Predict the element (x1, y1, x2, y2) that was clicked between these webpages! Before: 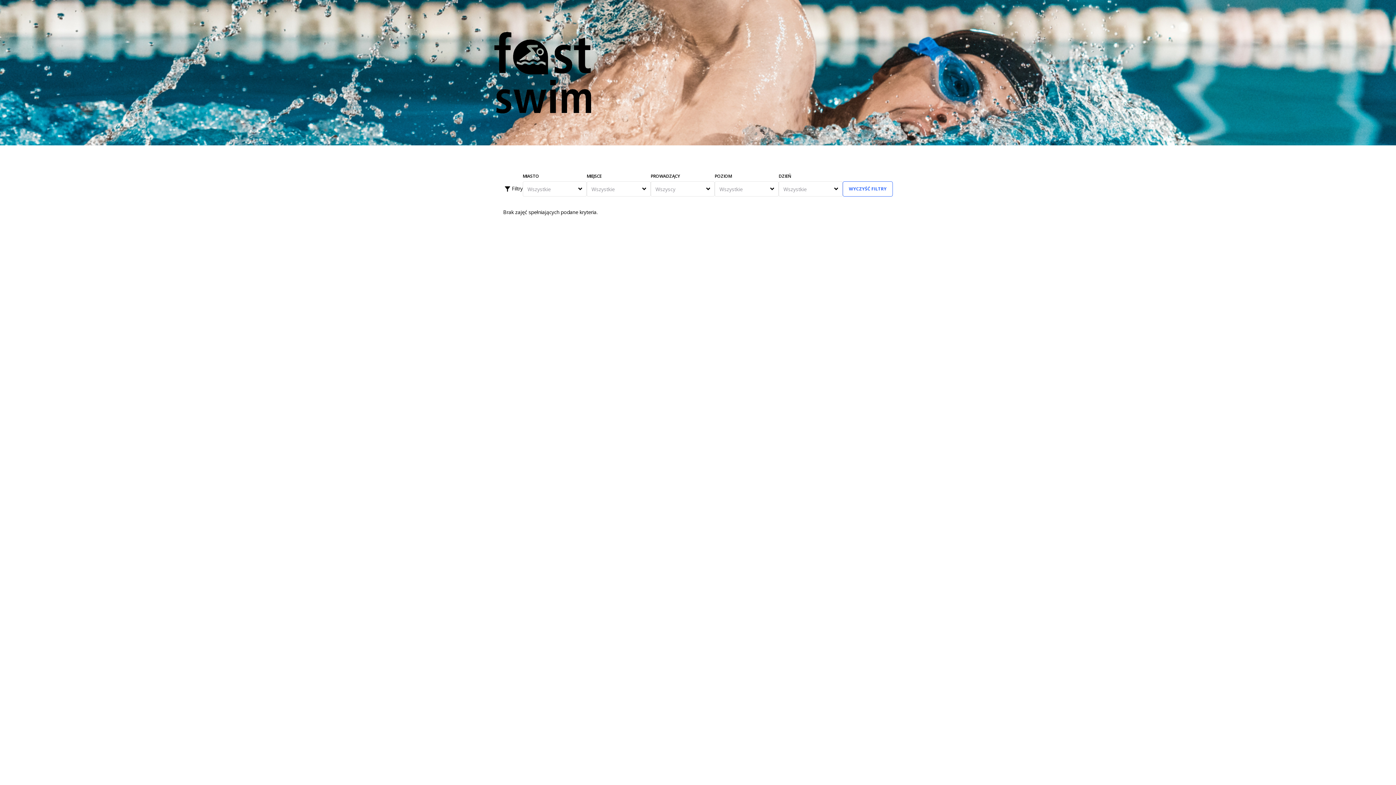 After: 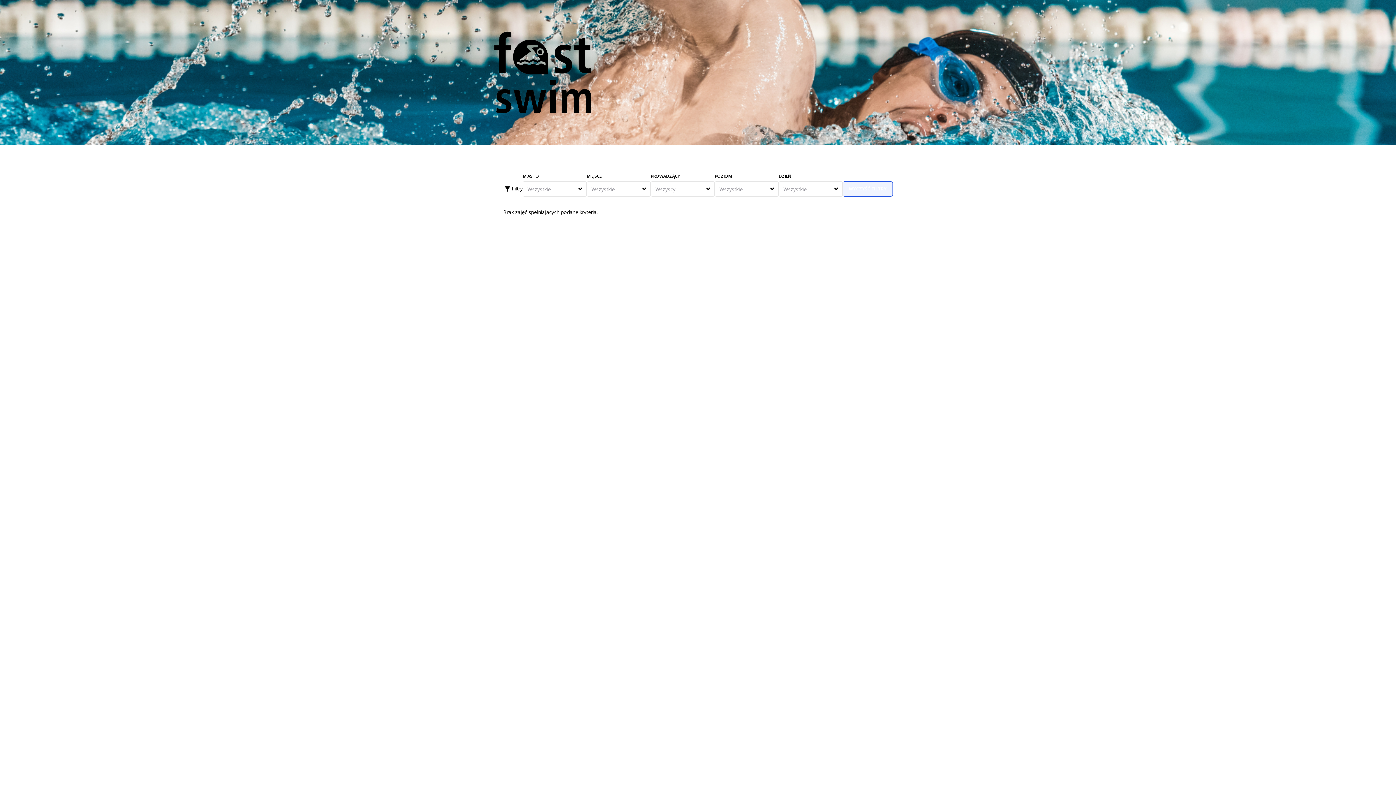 Action: label: WYCZYŚĆ FILTRY bbox: (842, 181, 893, 196)